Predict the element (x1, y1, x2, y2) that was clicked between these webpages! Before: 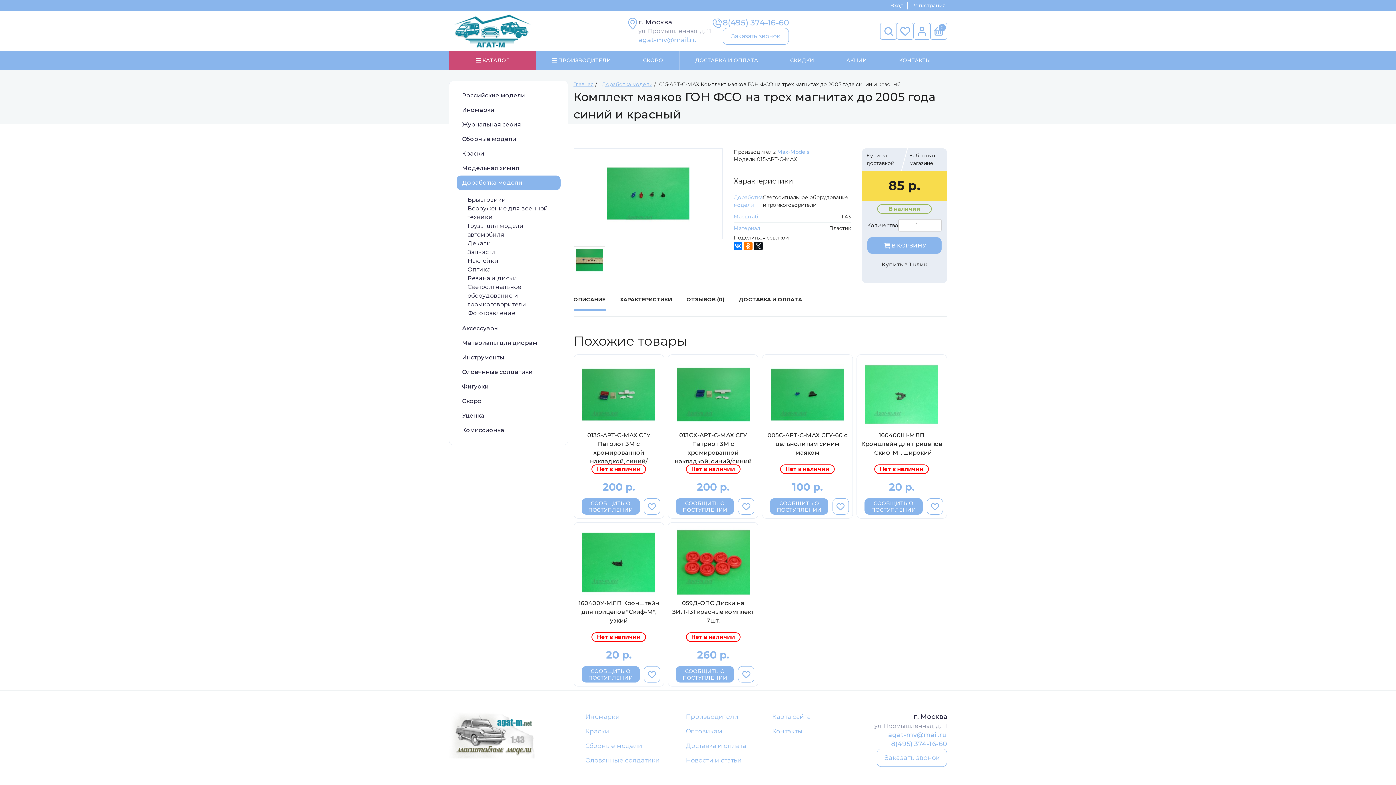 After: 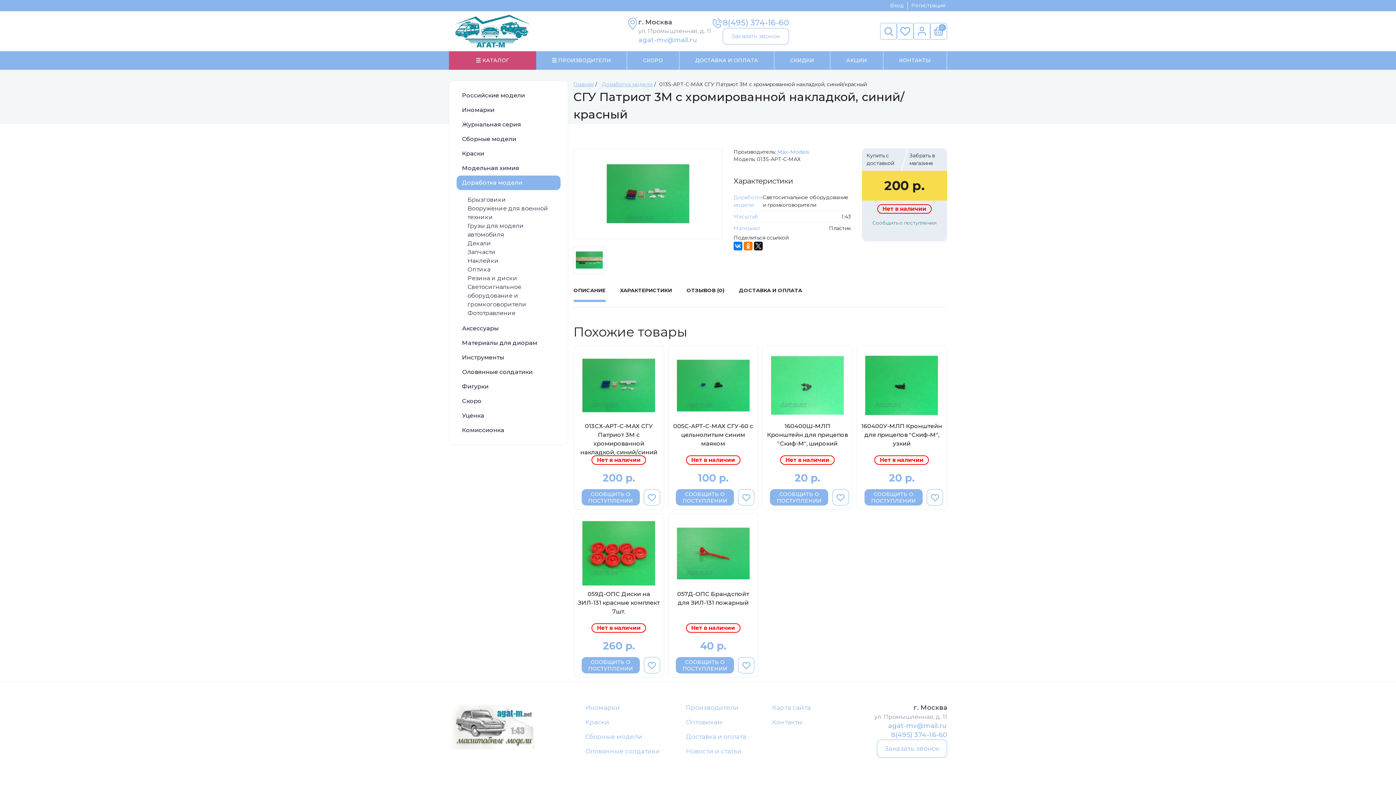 Action: label: 013S-АРТ-С-МАХ СГУ Патриот 3М с хромированной накладкой, синий/красный bbox: (577, 431, 660, 464)